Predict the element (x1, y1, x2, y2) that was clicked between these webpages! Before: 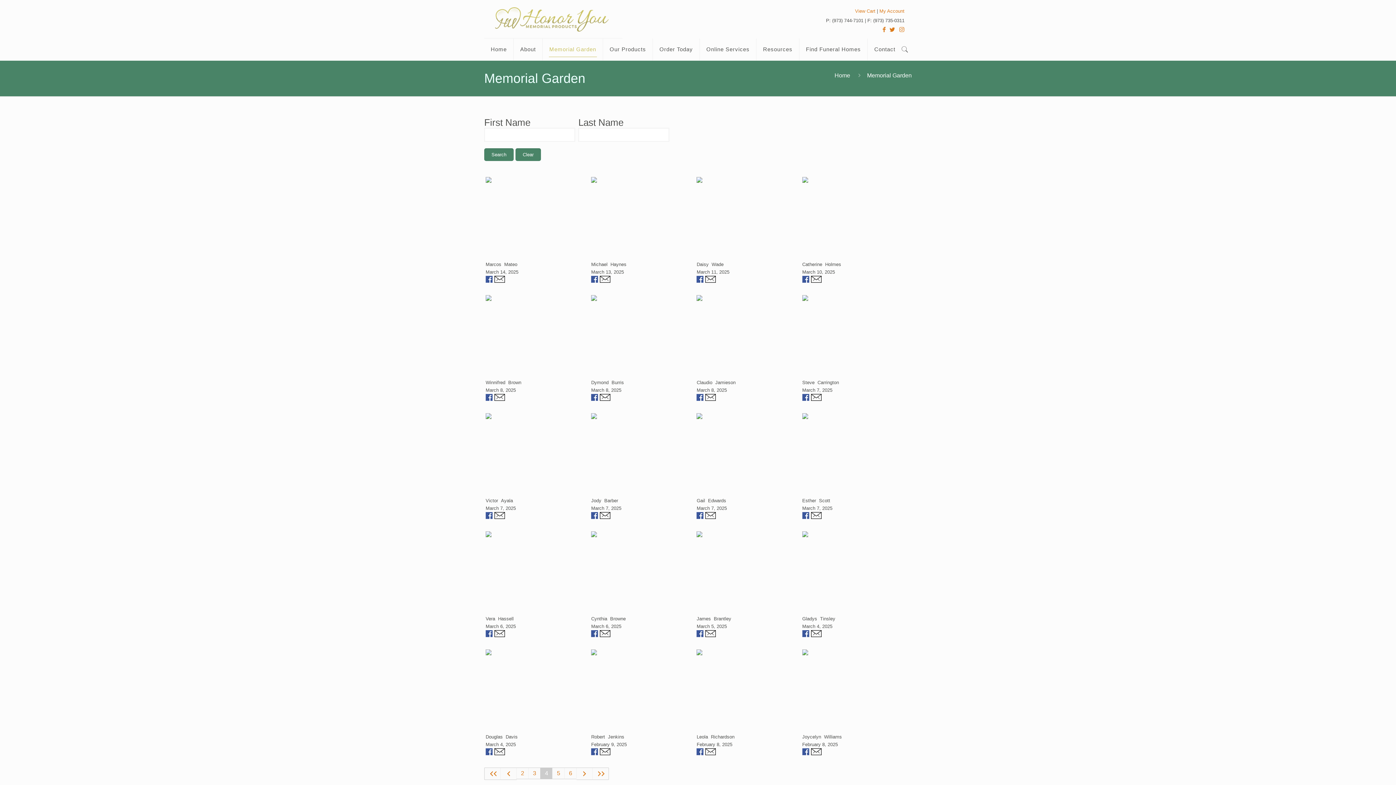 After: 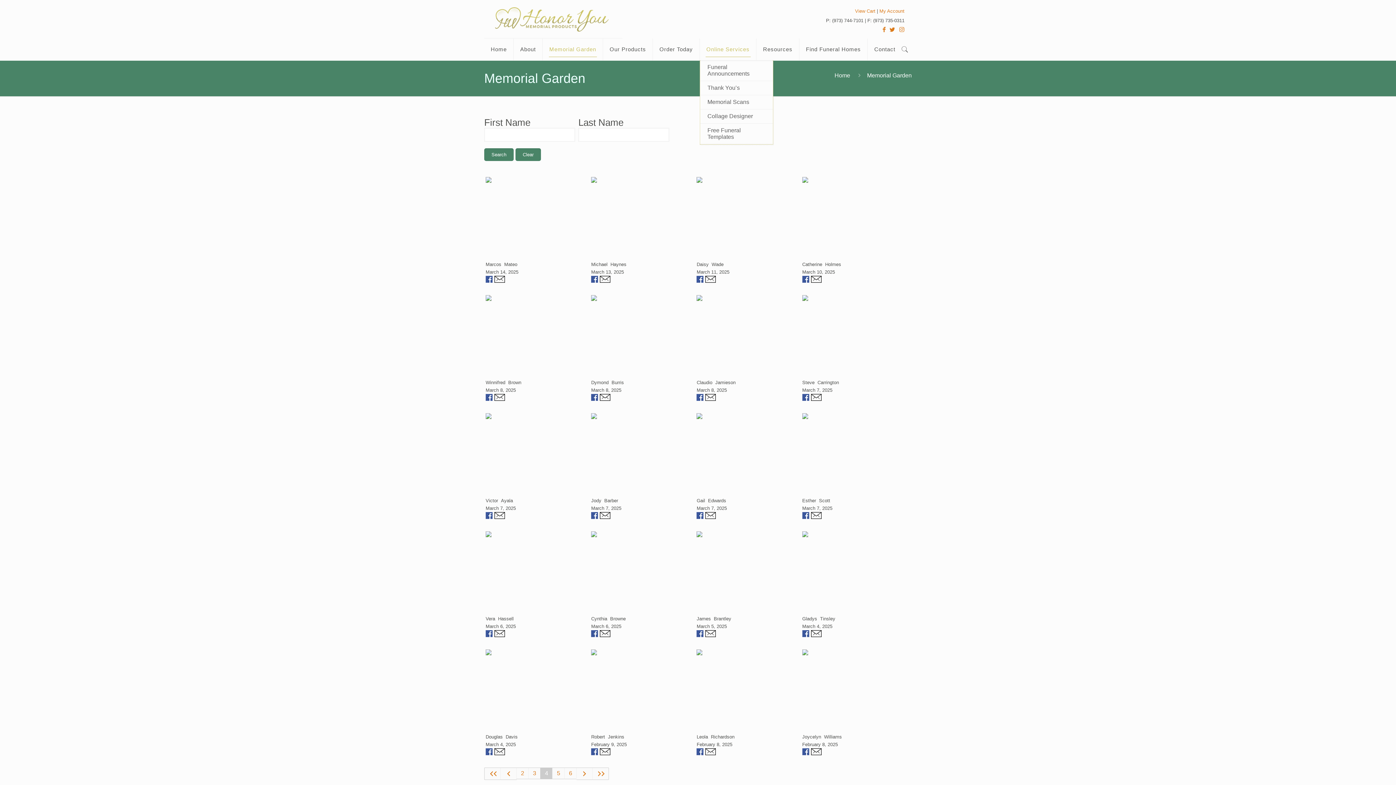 Action: bbox: (700, 38, 756, 60) label: Online Services